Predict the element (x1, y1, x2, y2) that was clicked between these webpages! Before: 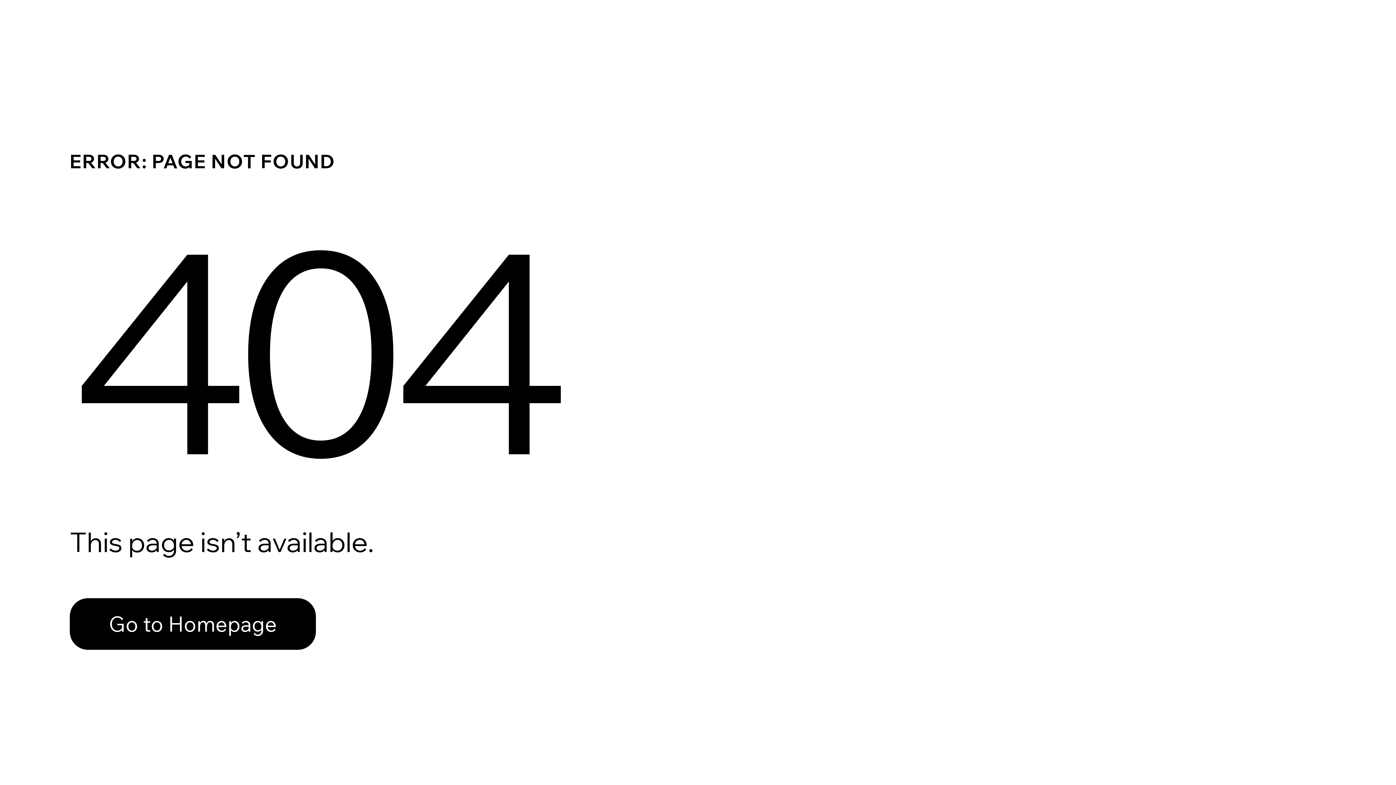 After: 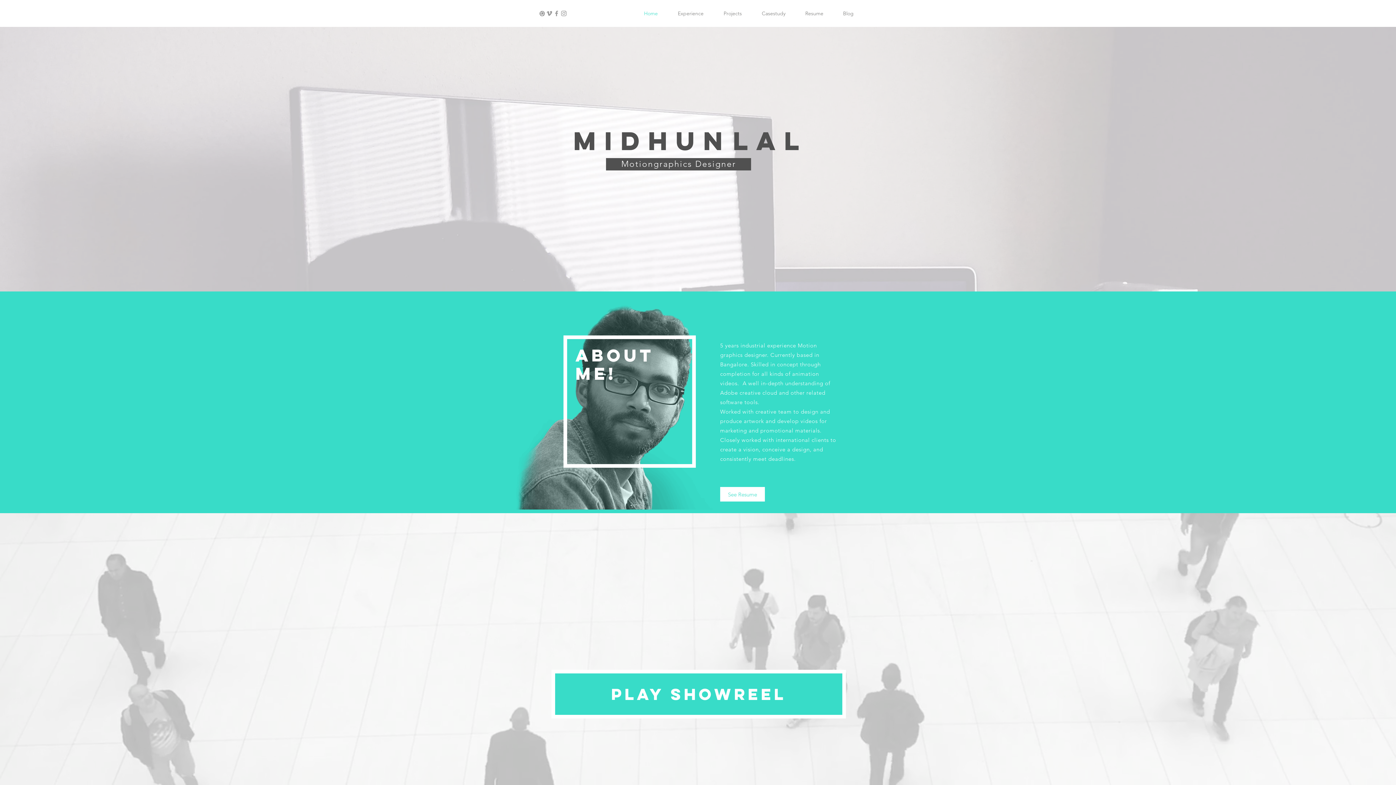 Action: label: Go to Homepage bbox: (69, 582, 768, 659)